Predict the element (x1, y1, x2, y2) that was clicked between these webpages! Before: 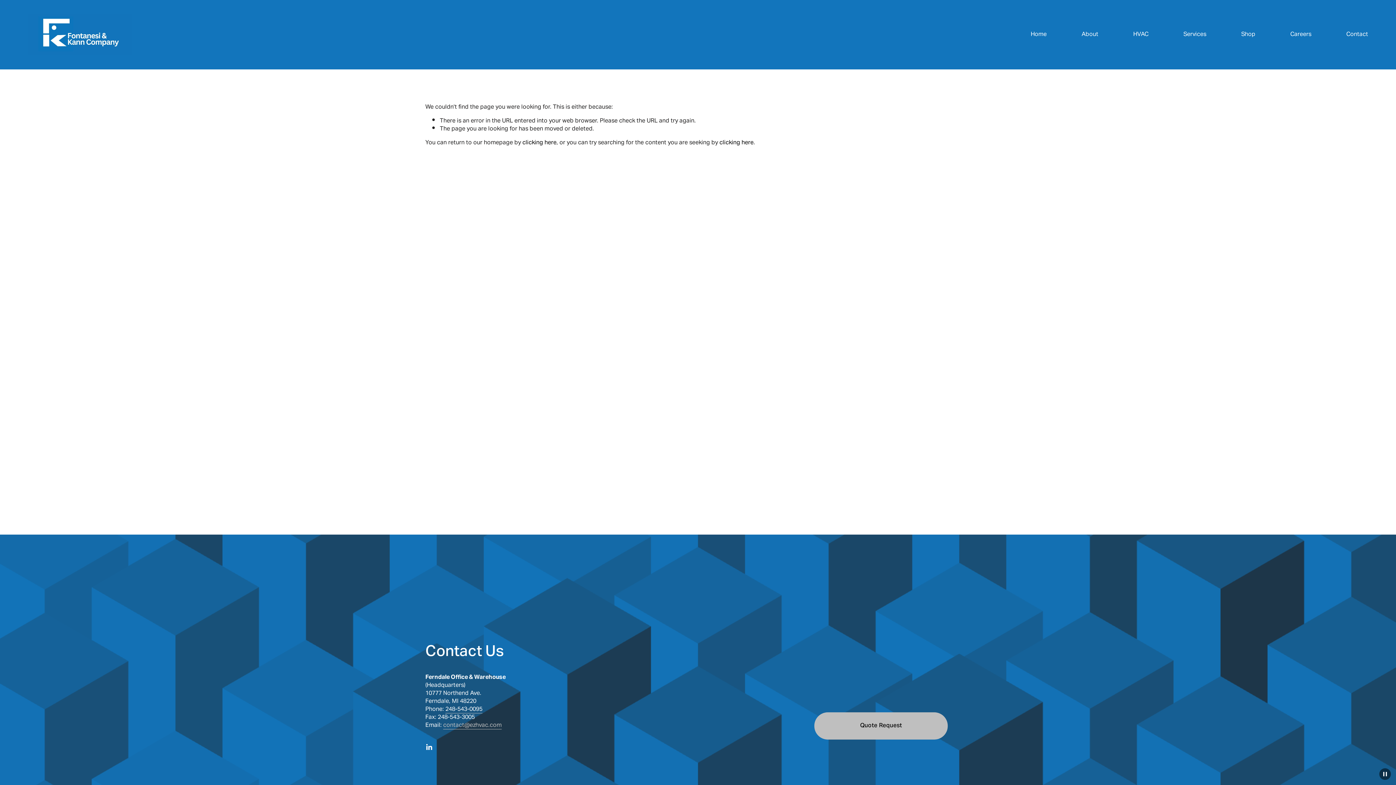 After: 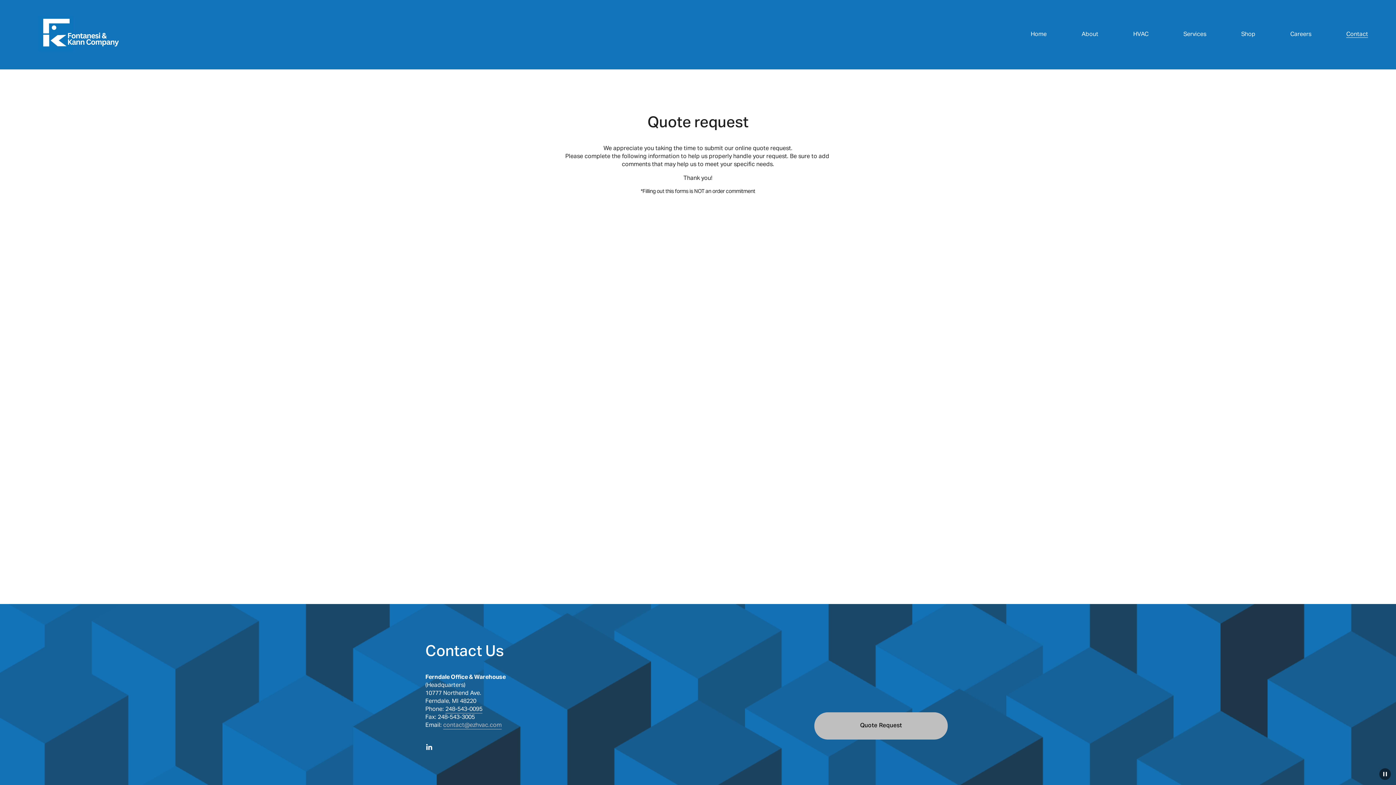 Action: label: Quote Request bbox: (814, 712, 947, 740)